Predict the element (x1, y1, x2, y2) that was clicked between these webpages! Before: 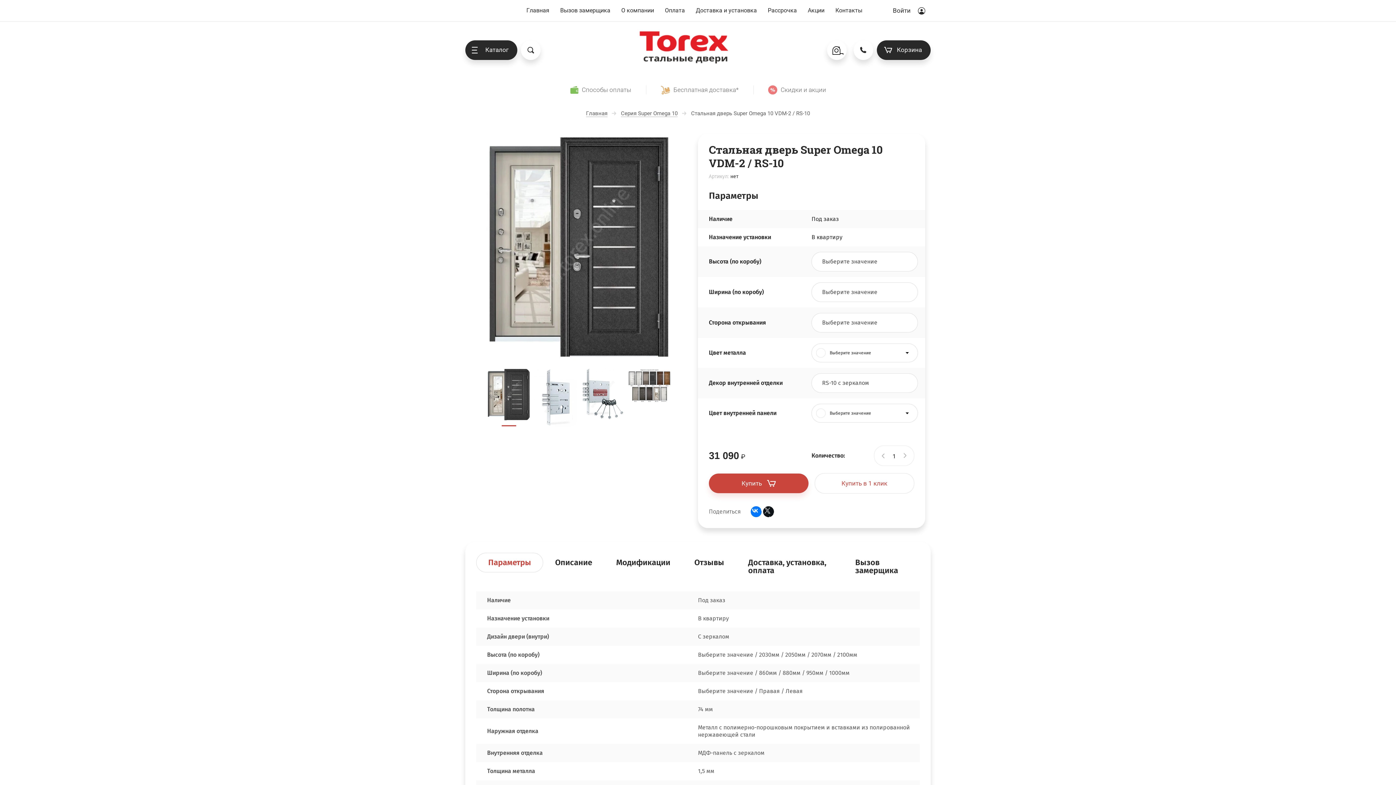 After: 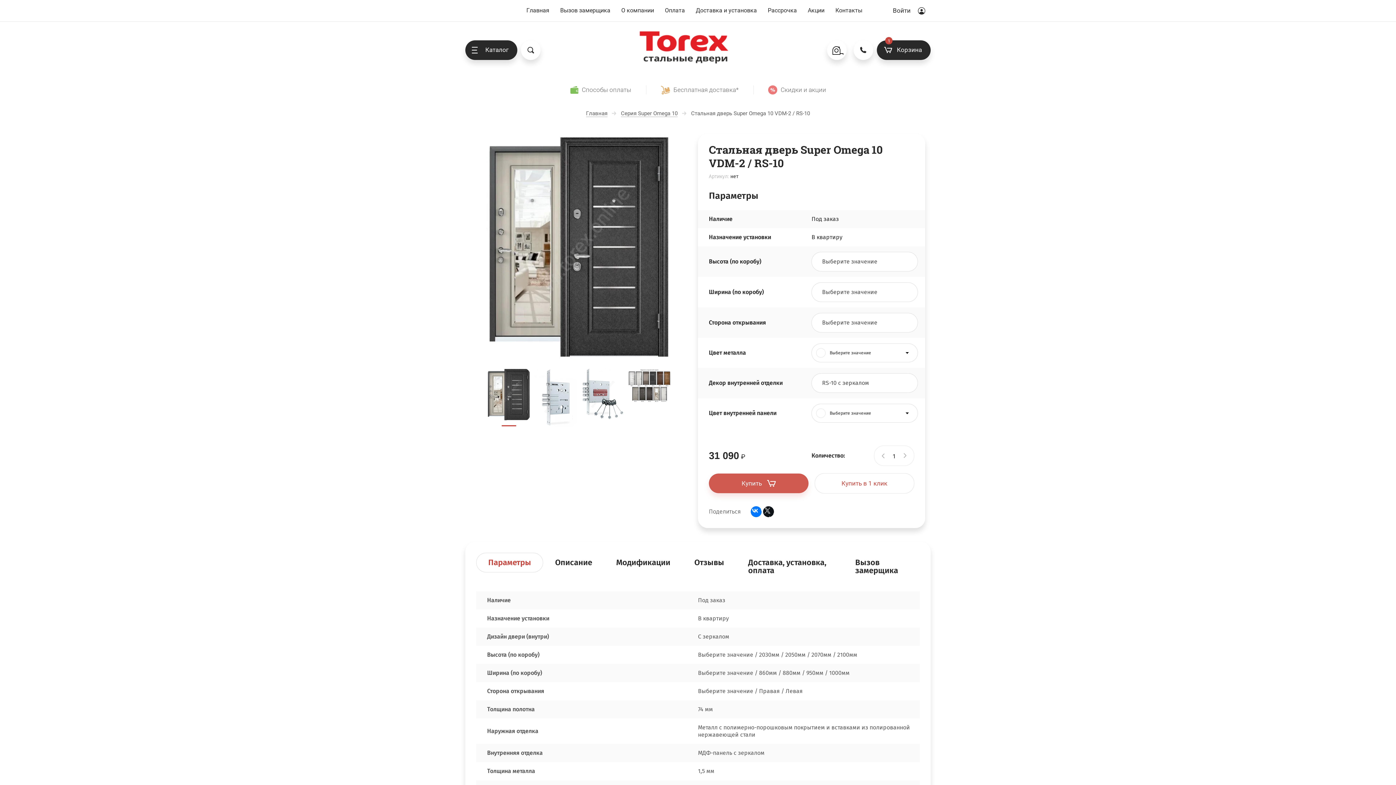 Action: label: Купить bbox: (709, 473, 808, 493)